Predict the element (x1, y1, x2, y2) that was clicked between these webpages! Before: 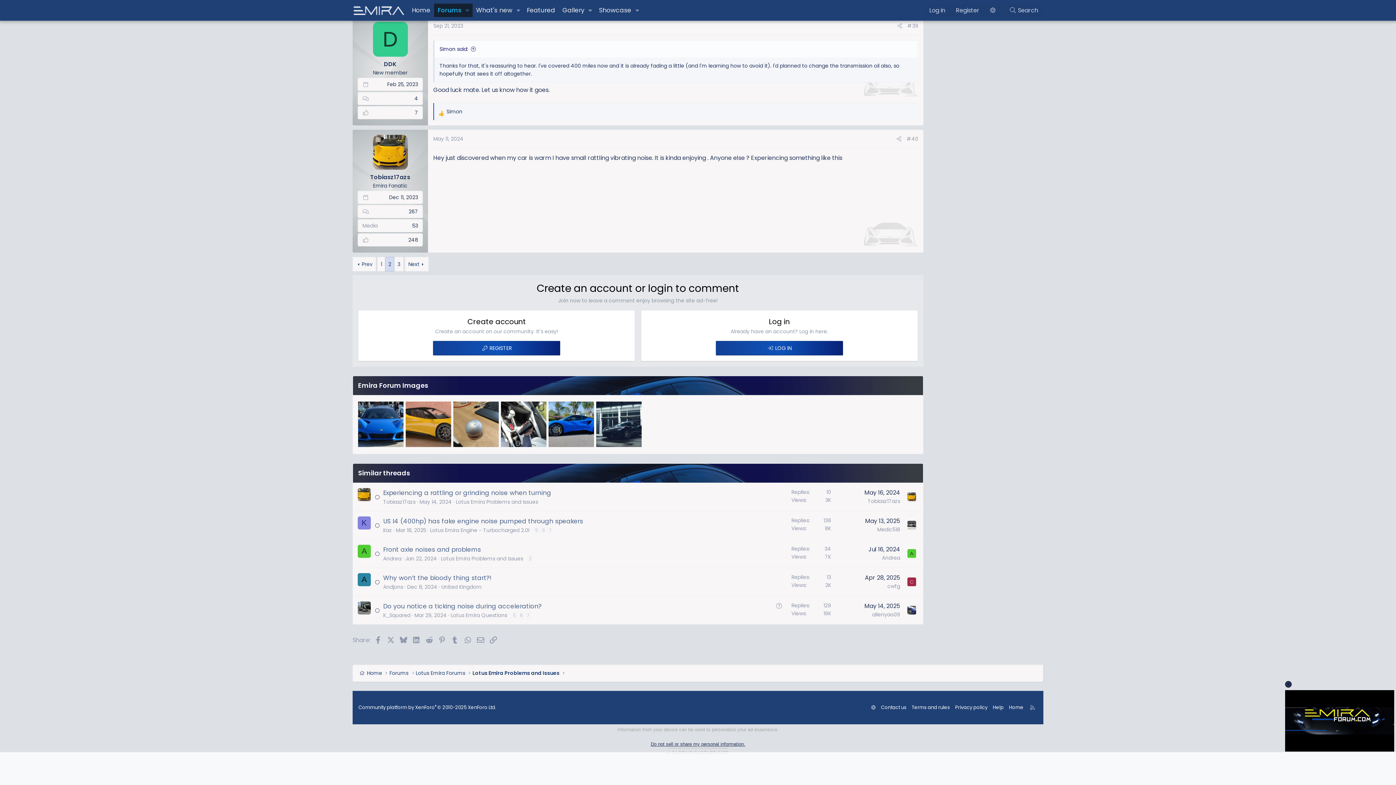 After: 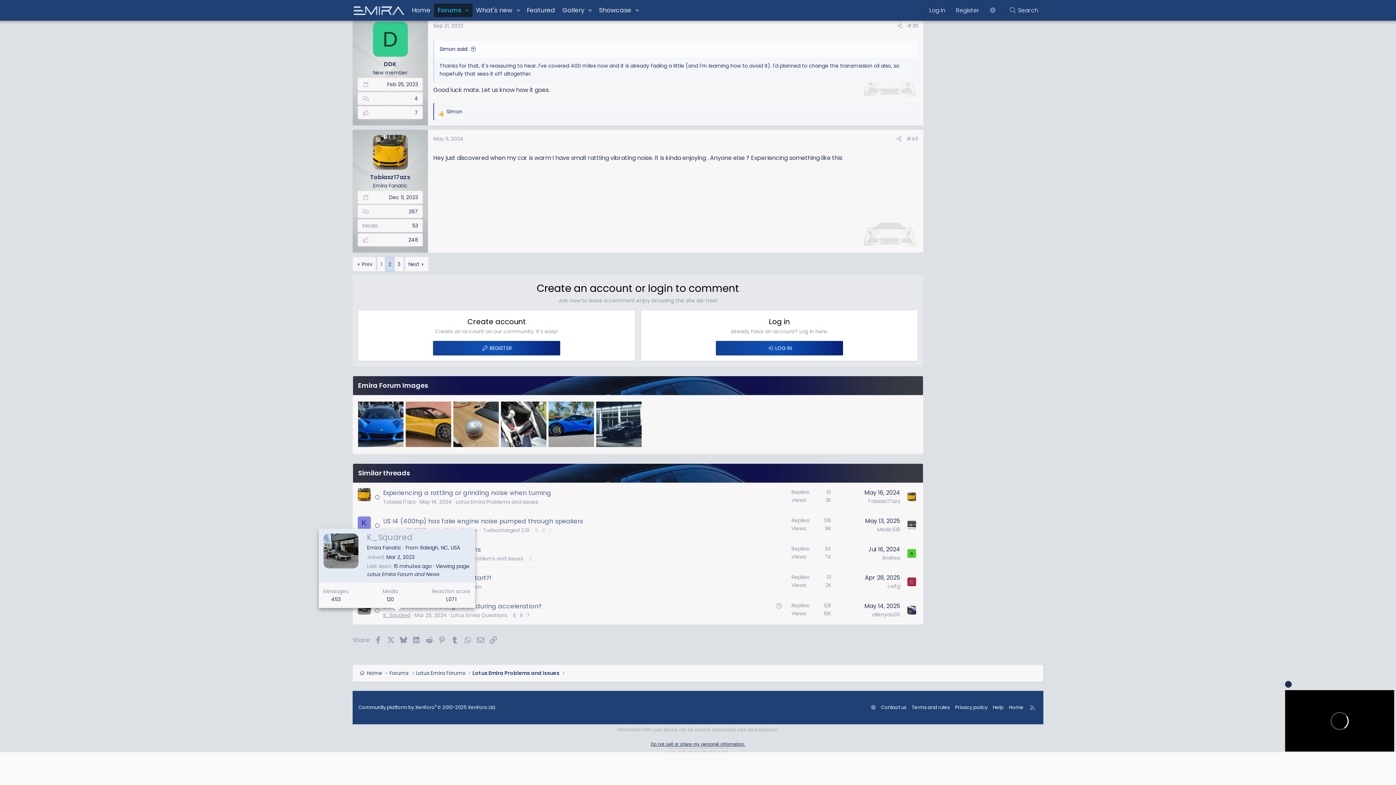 Action: label: K_Squared bbox: (383, 612, 410, 619)